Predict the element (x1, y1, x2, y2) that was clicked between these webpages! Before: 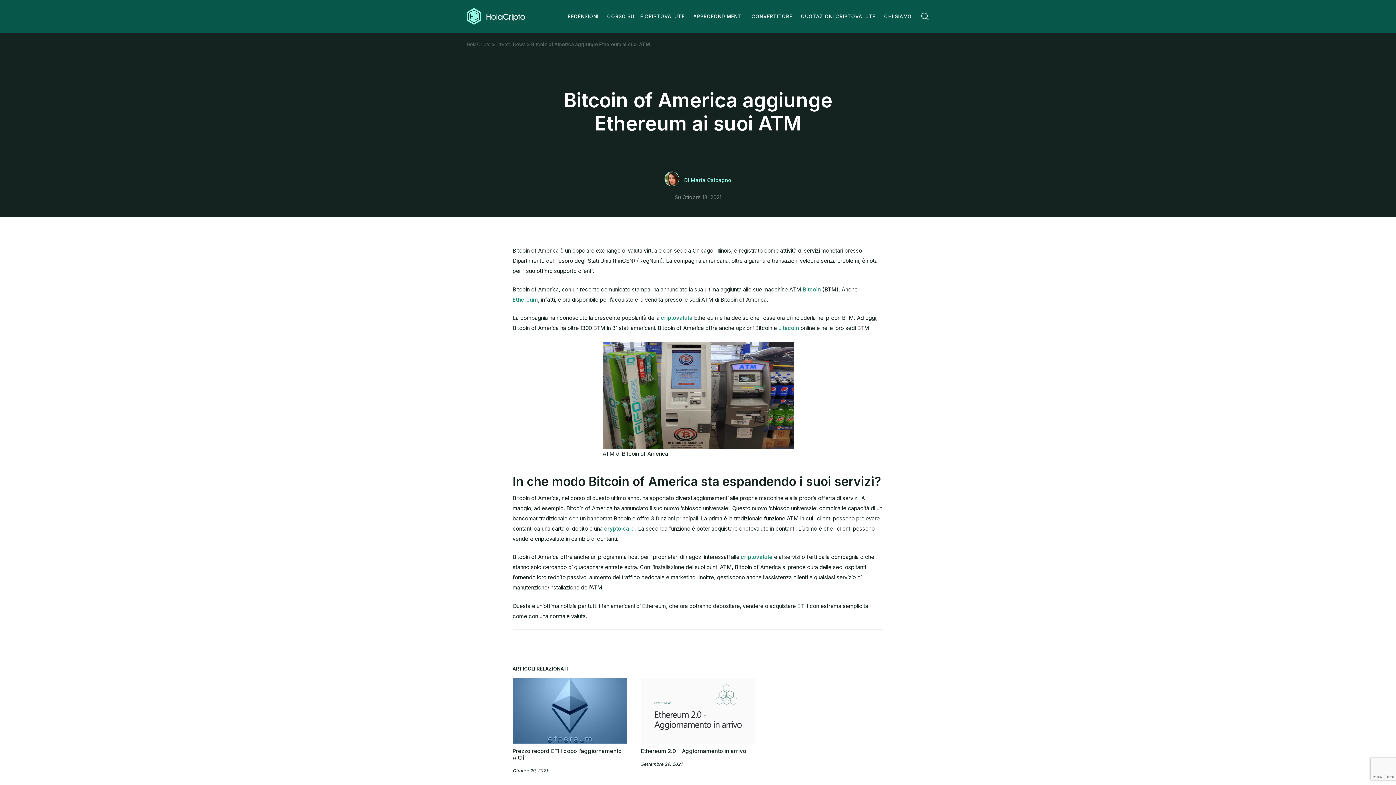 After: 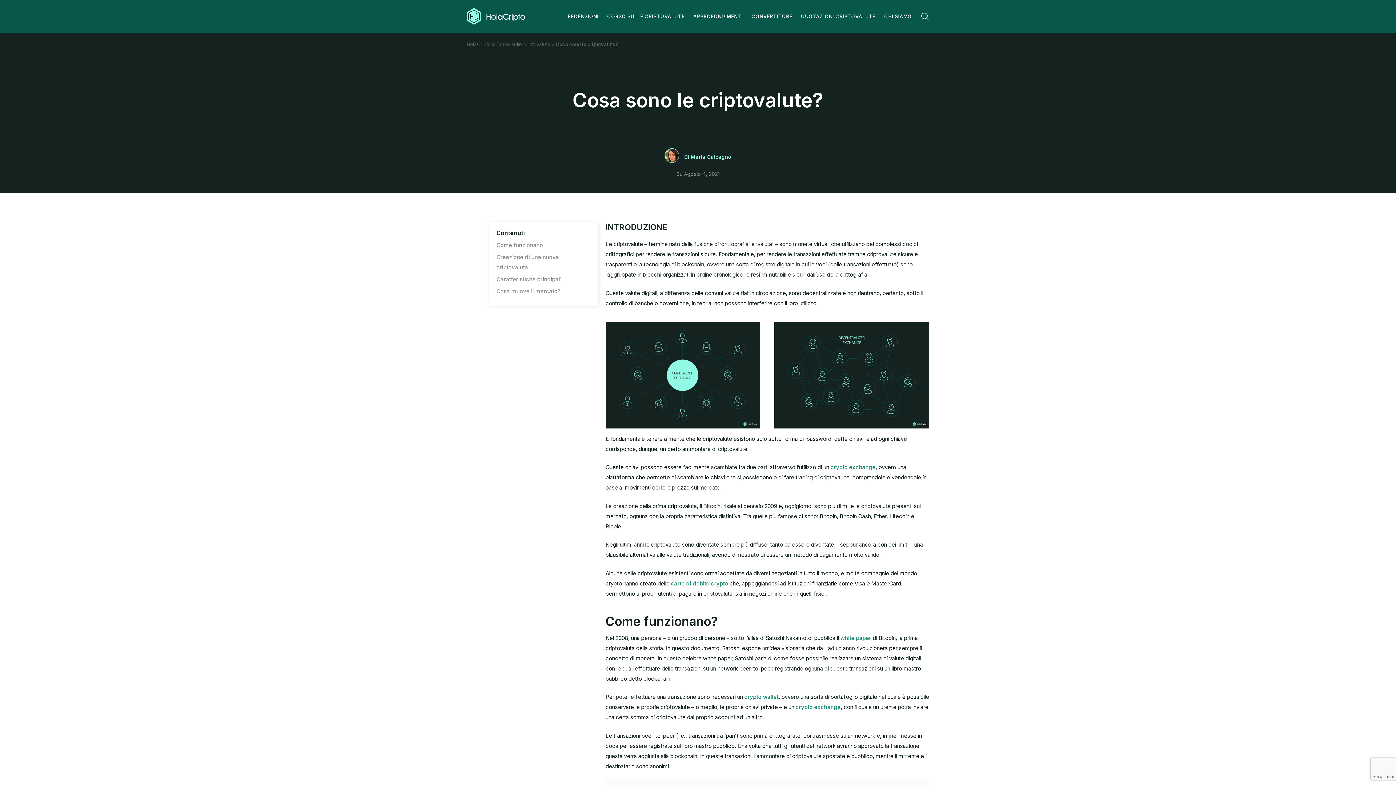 Action: bbox: (661, 314, 692, 321) label: criptovaluta